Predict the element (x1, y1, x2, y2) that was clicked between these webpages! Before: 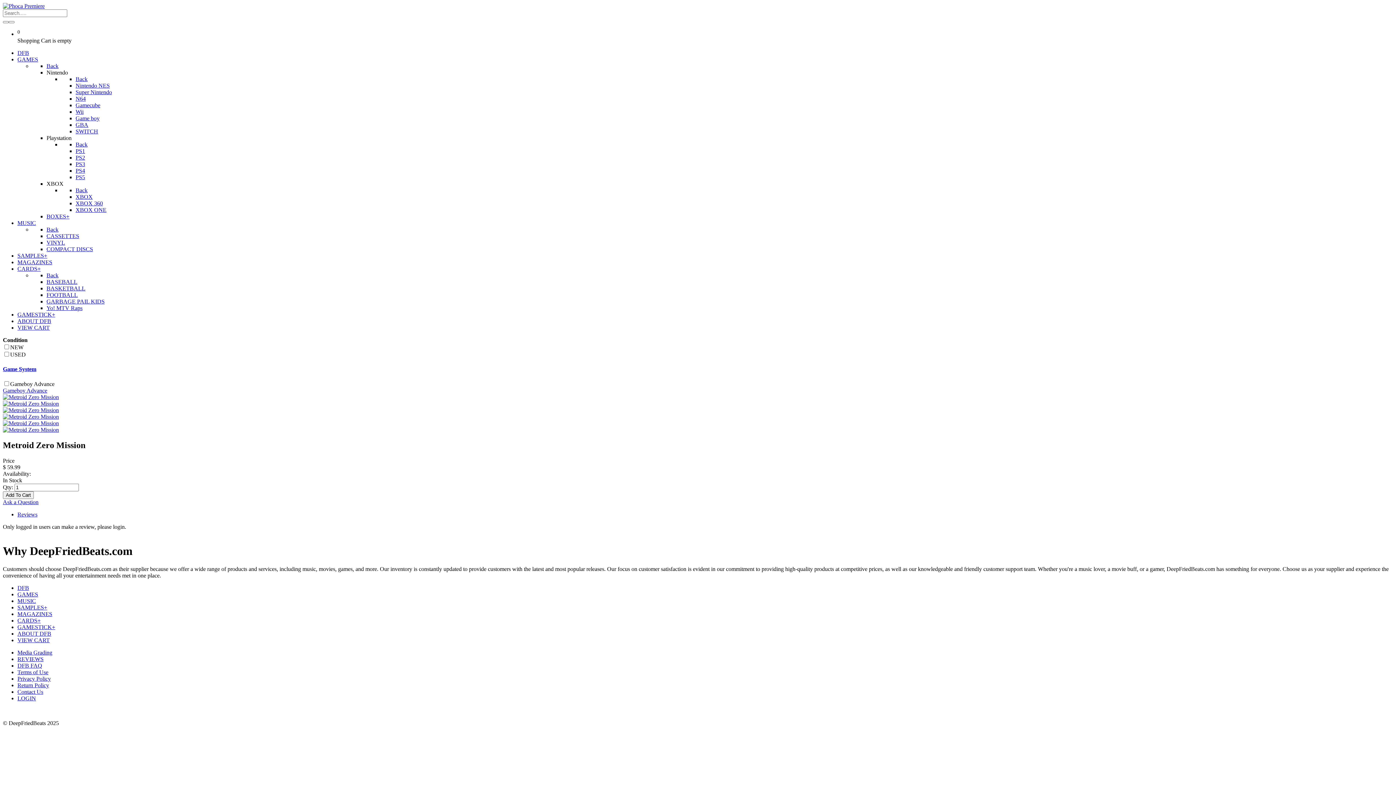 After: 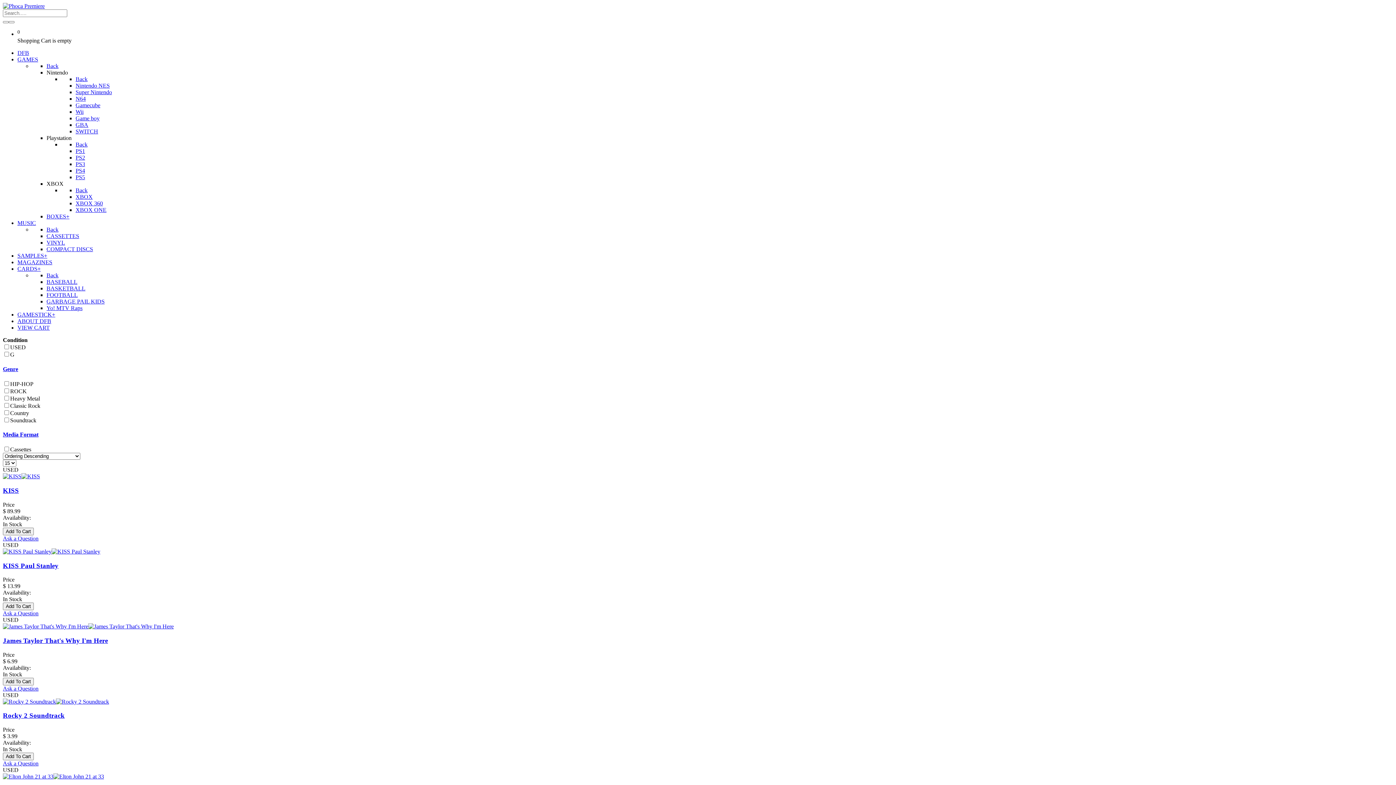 Action: label: CASSETTES bbox: (46, 233, 79, 239)